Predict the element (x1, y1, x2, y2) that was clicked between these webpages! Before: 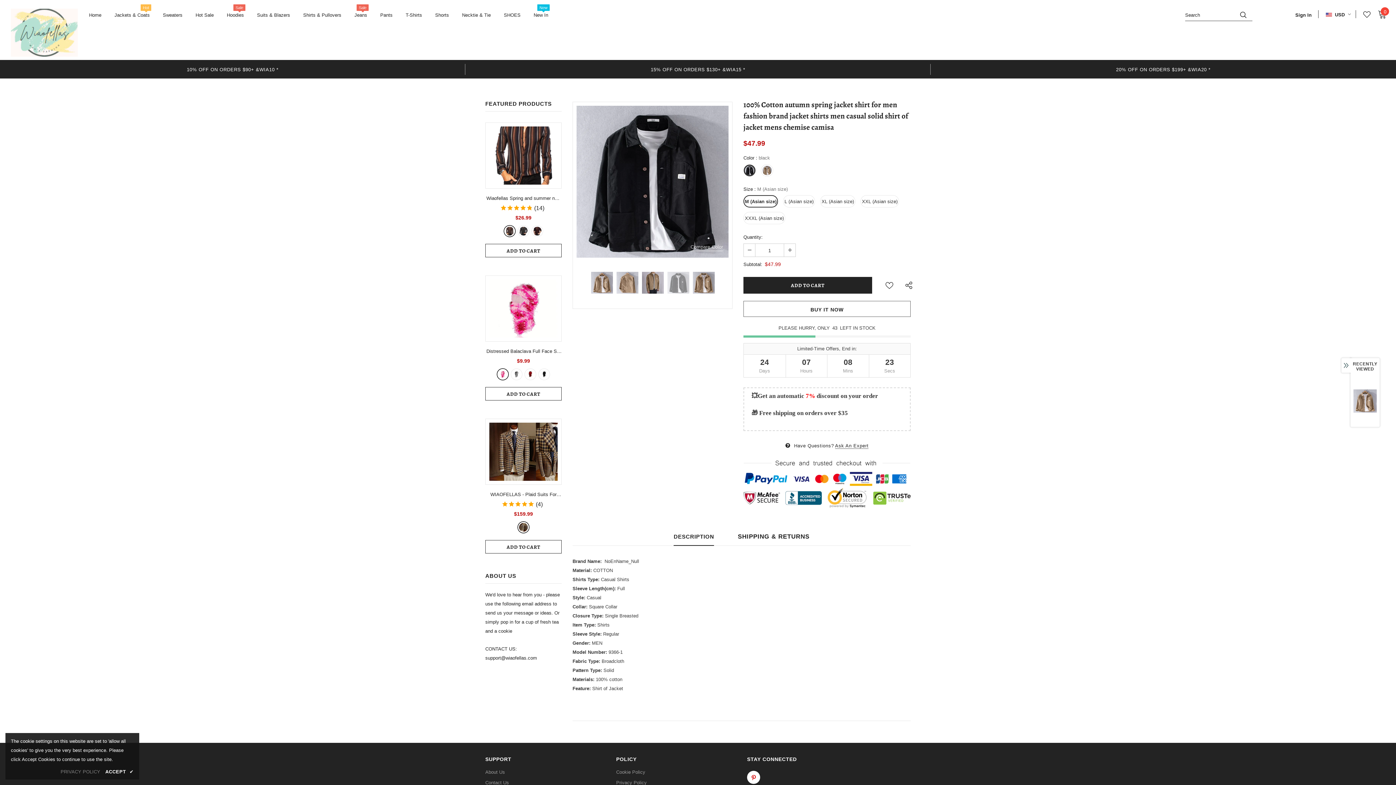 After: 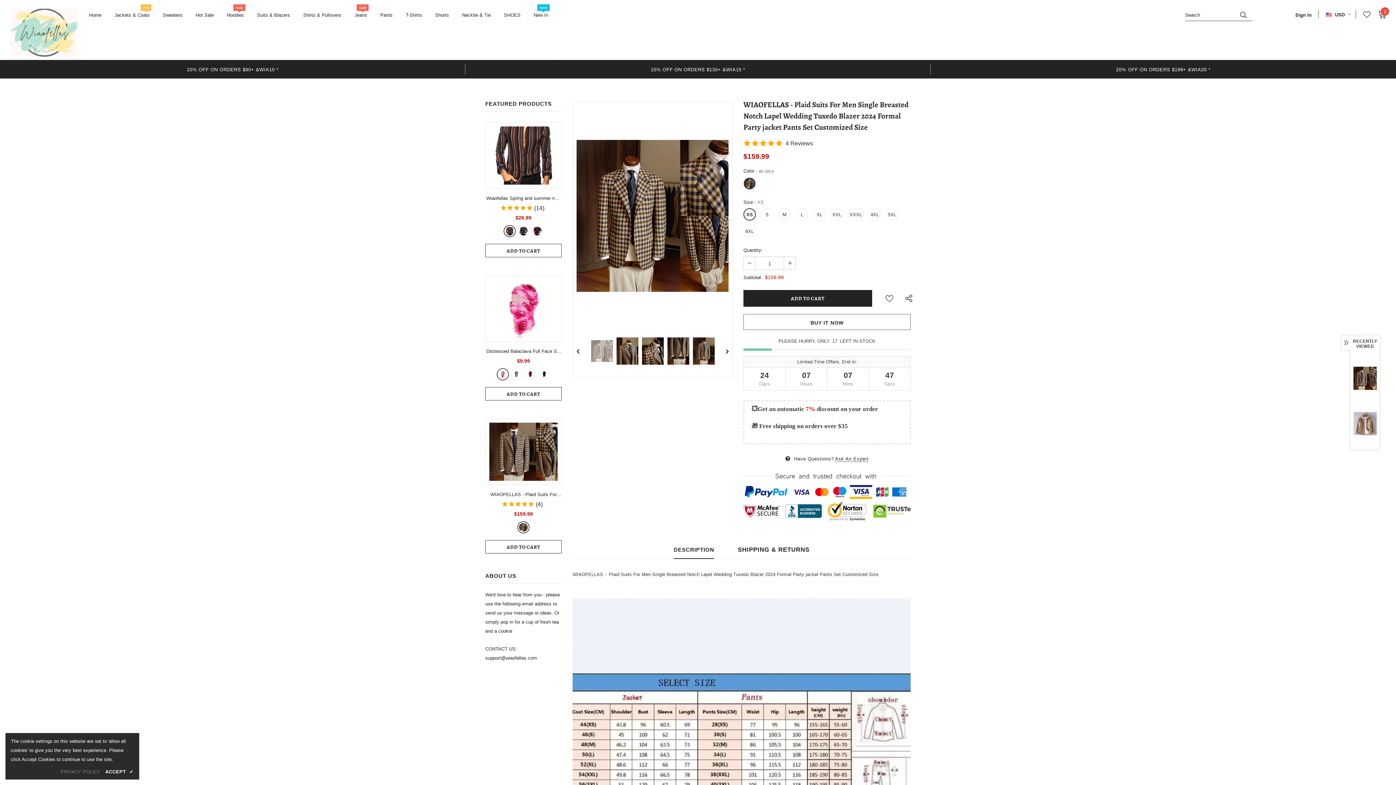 Action: label: WIAOFELLAS - Plaid Suits For Men Single Breasted Notch Lapel Wedding Tuxedo Blazer 2024 Formal Party jacket Pants Set Customized Size bbox: (485, 490, 561, 498)